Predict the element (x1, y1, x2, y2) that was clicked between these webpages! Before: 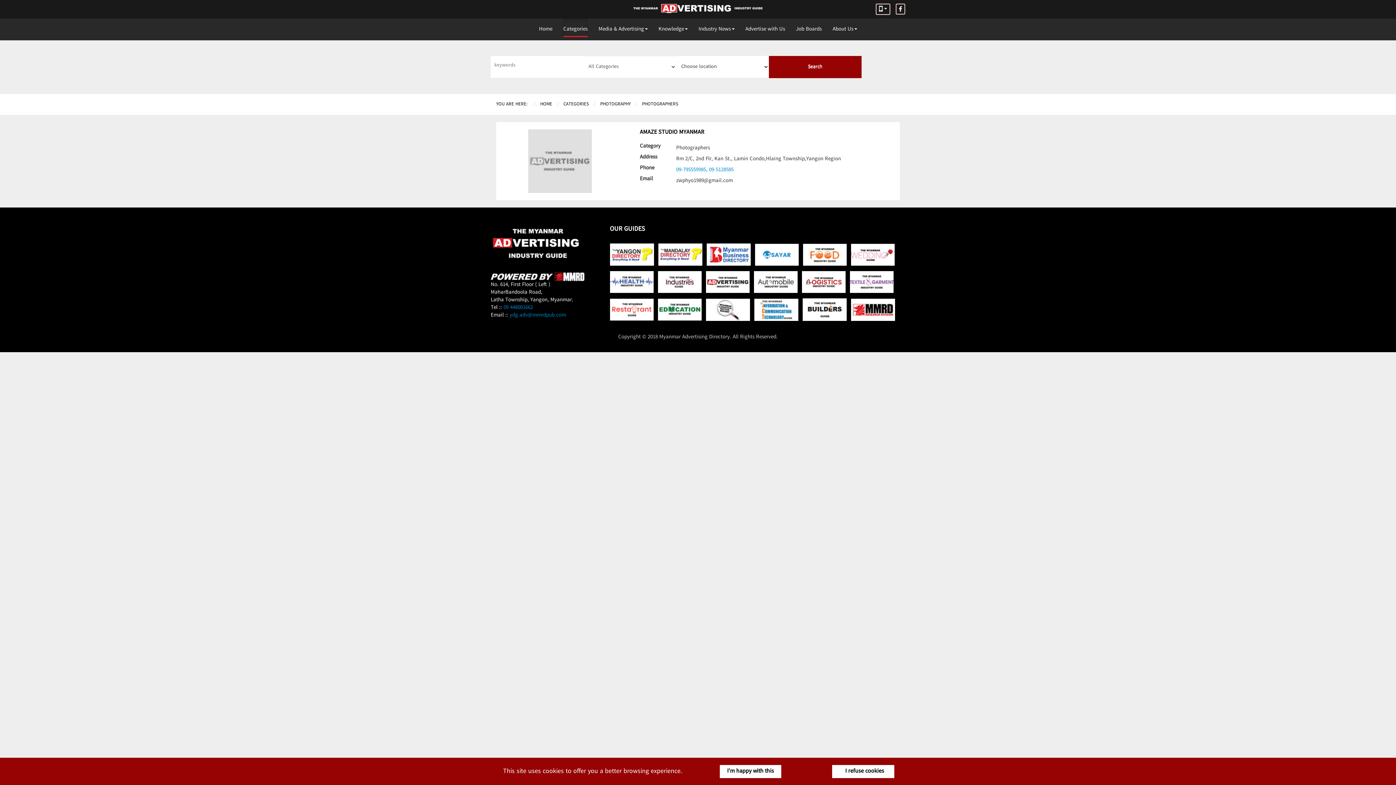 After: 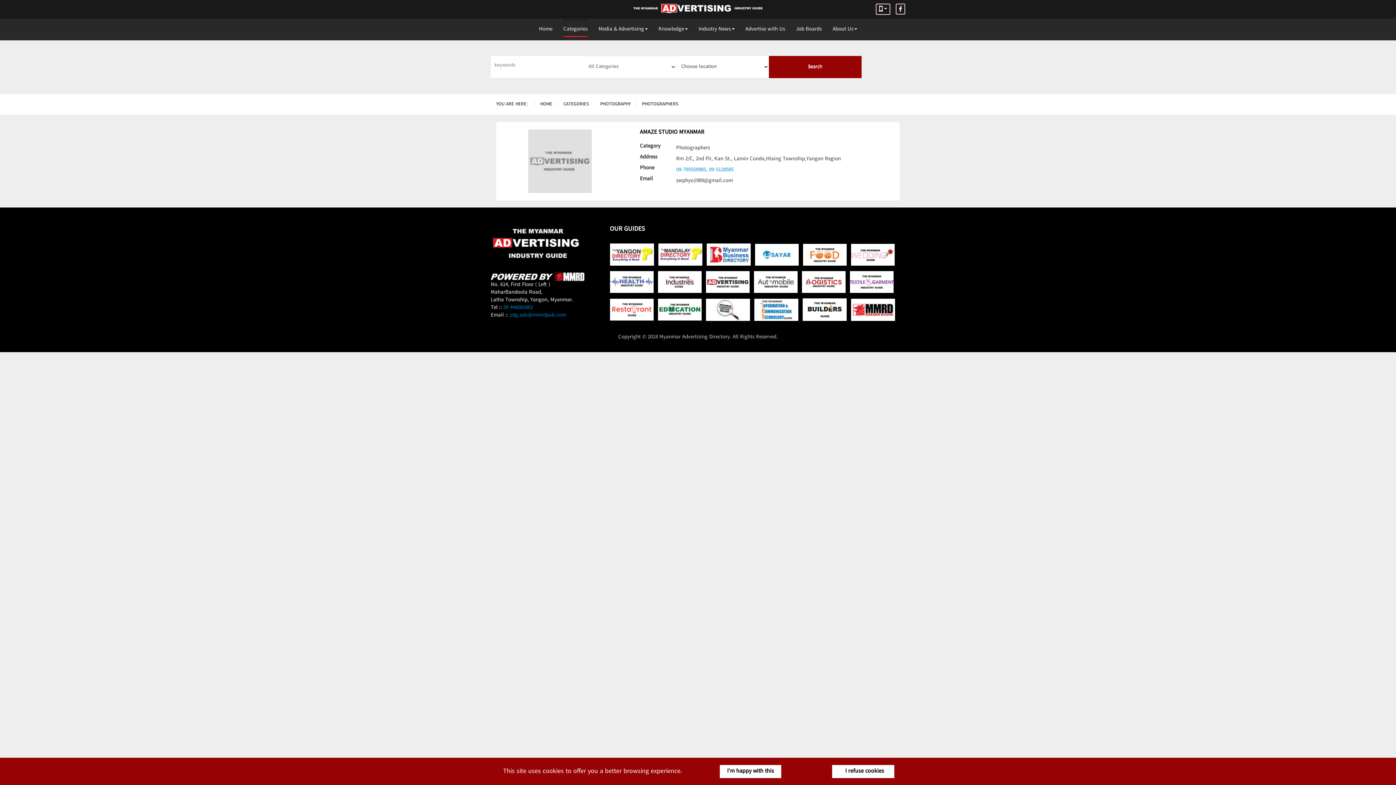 Action: bbox: (658, 280, 706, 289) label:  